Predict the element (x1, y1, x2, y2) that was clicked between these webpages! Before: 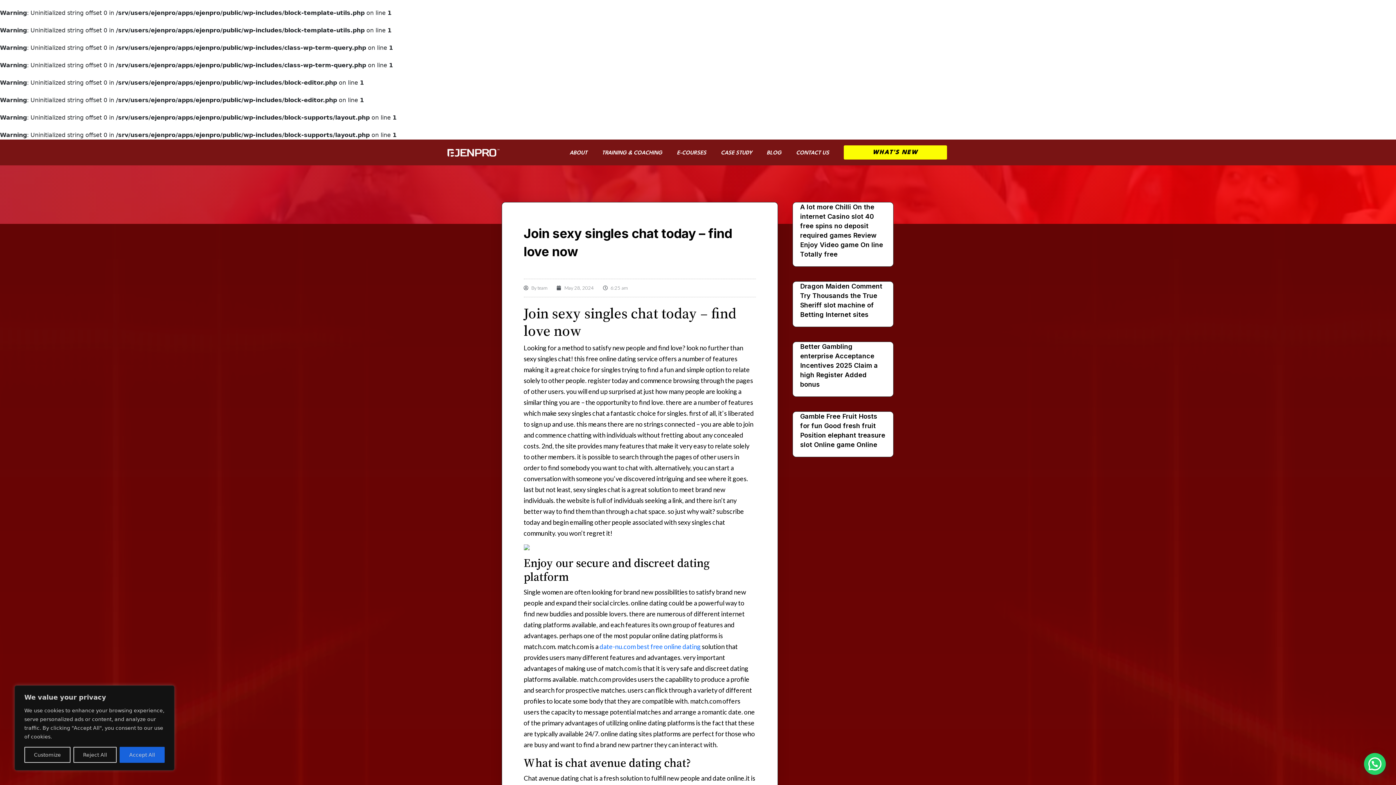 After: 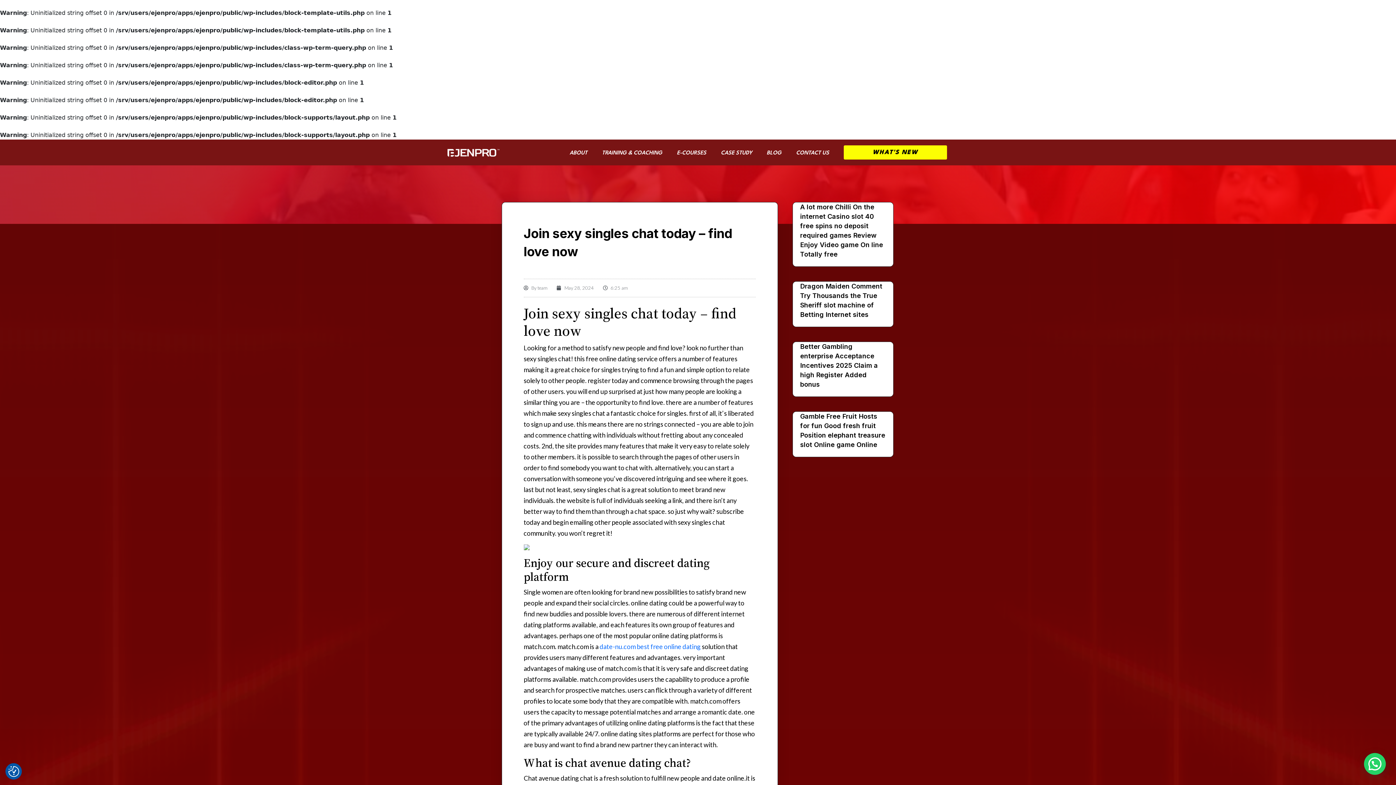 Action: bbox: (119, 747, 164, 763) label: Accept All